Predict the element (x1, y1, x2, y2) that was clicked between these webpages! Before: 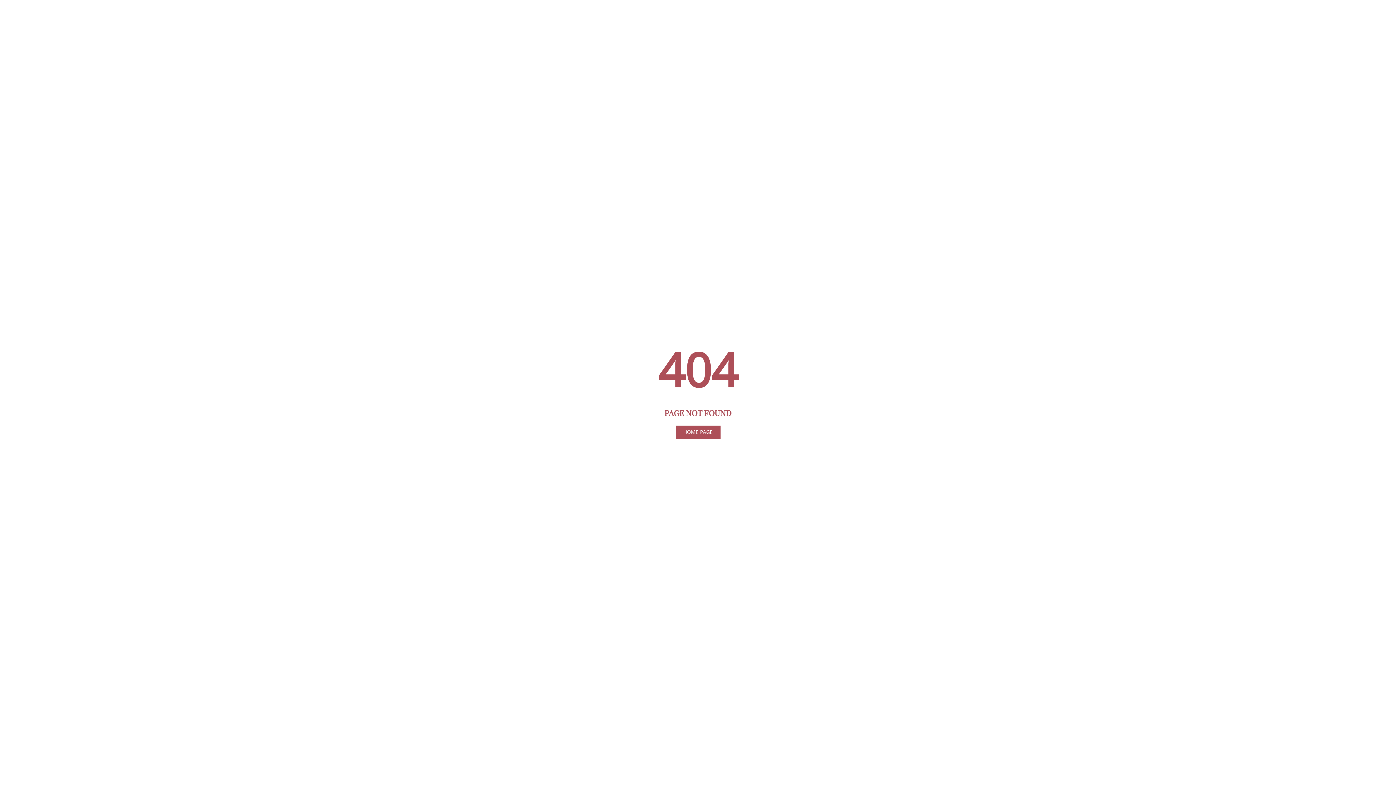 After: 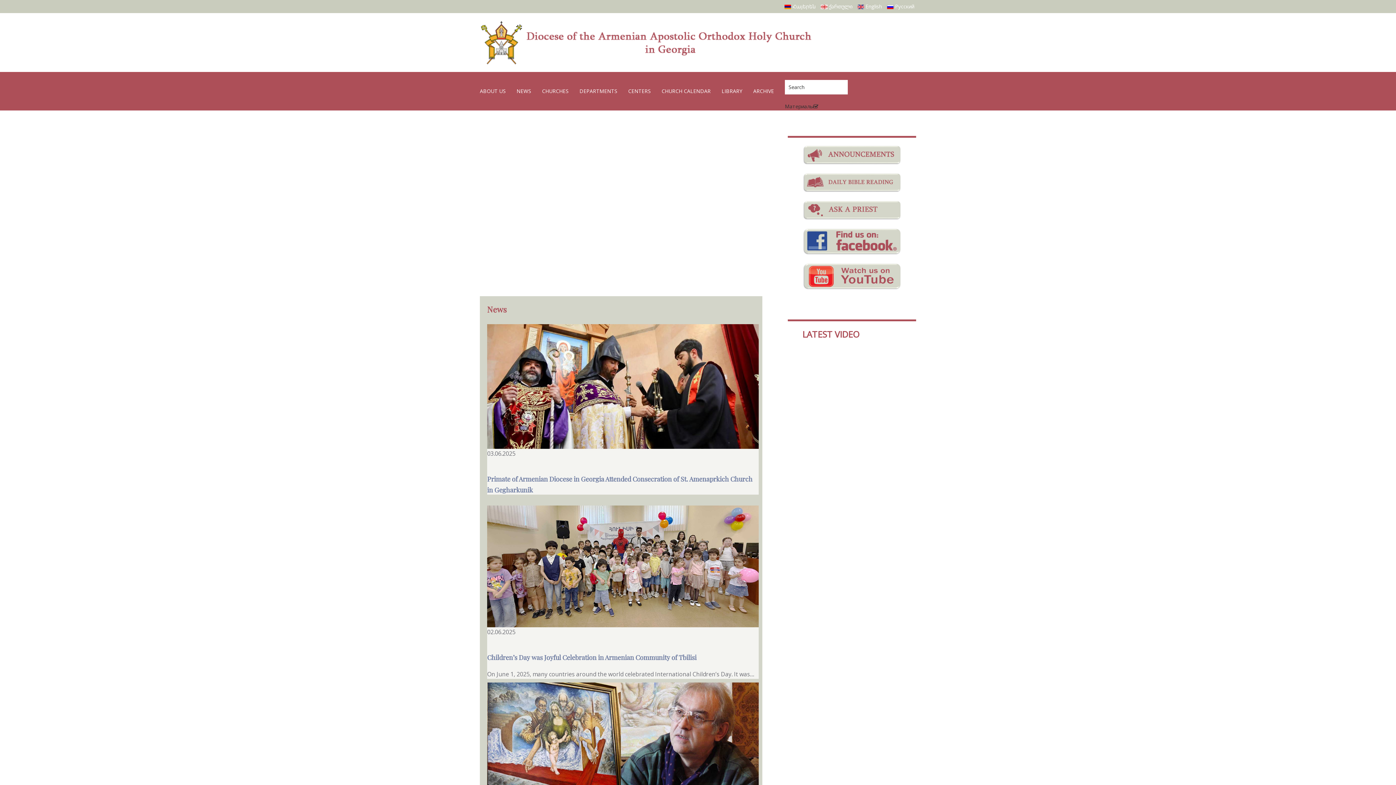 Action: label: HOME PAGE bbox: (675, 425, 720, 438)